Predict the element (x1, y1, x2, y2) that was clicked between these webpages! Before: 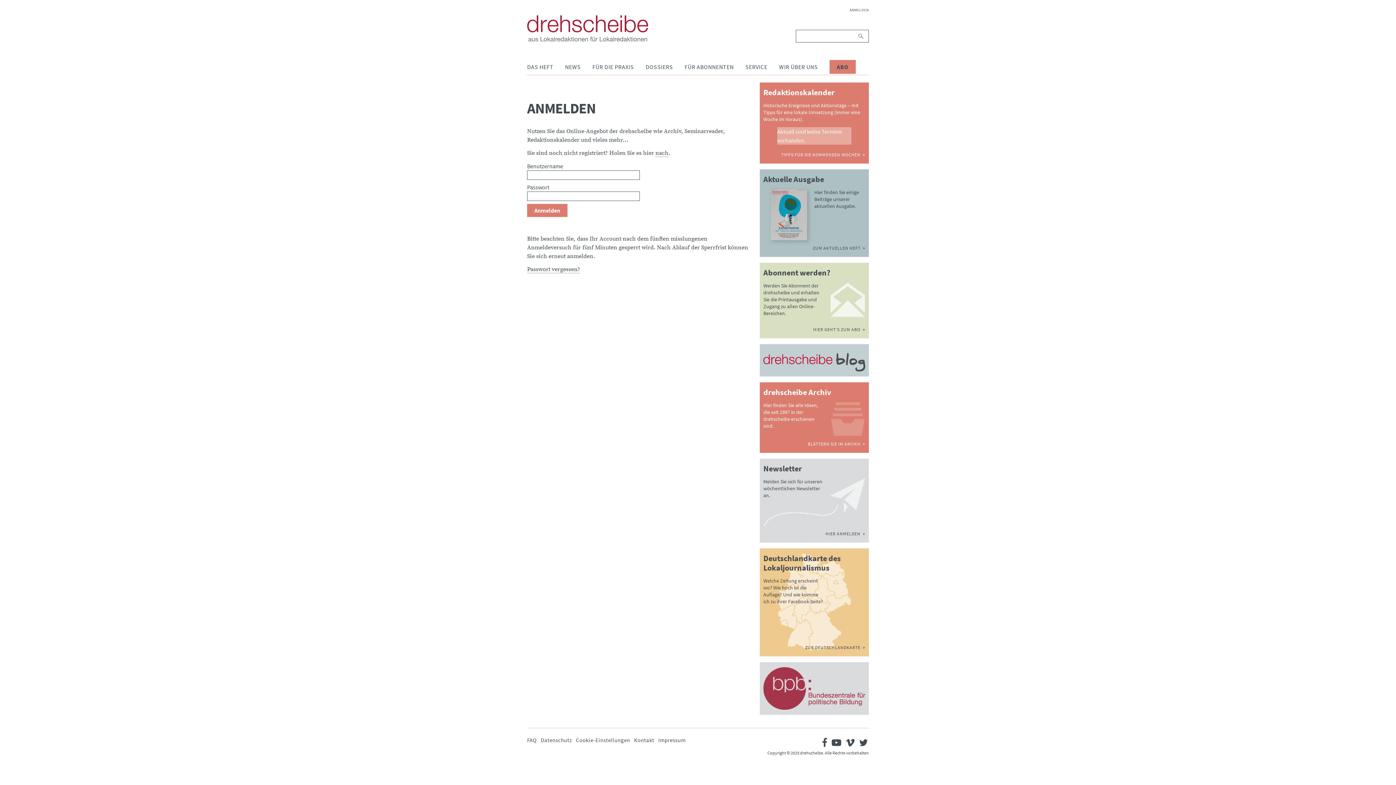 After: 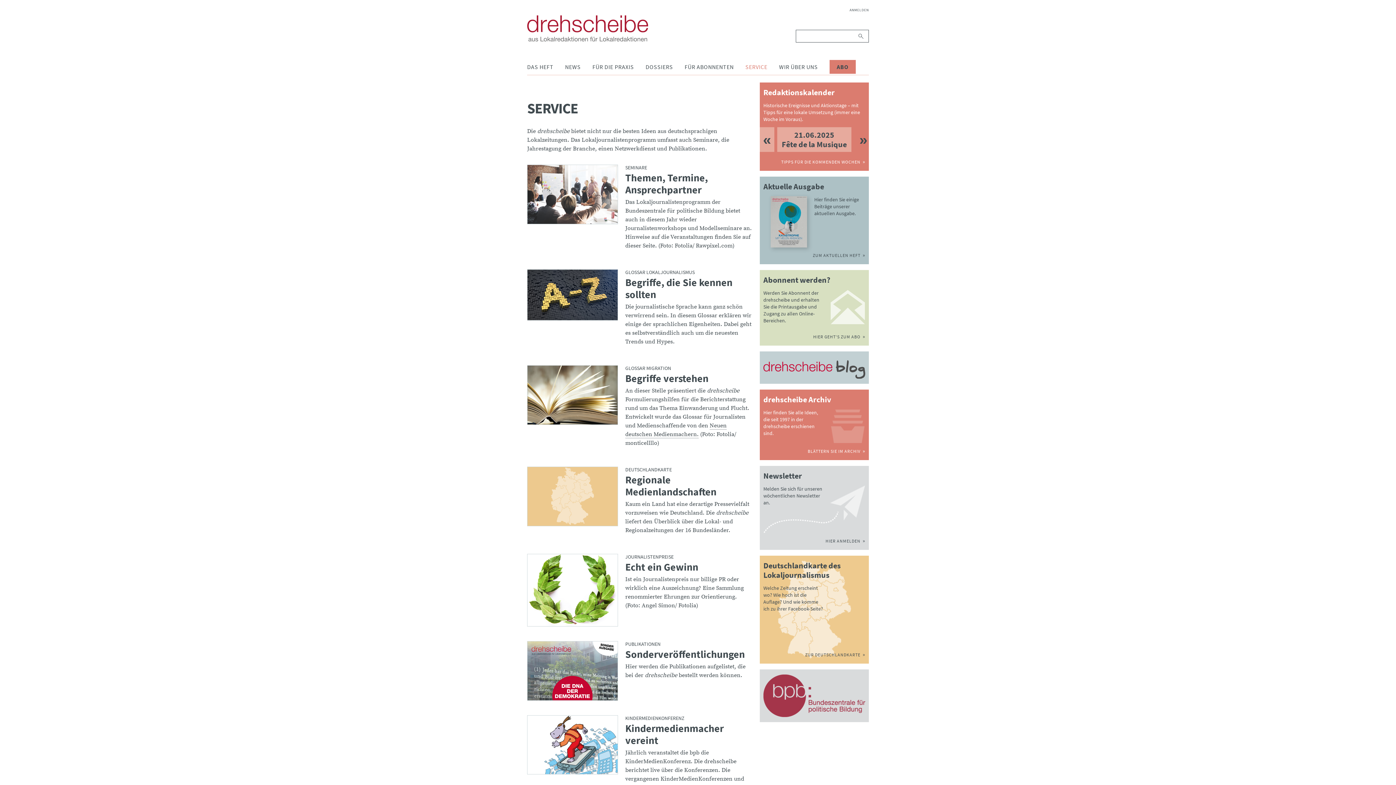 Action: bbox: (745, 58, 767, 74) label: SERVICE